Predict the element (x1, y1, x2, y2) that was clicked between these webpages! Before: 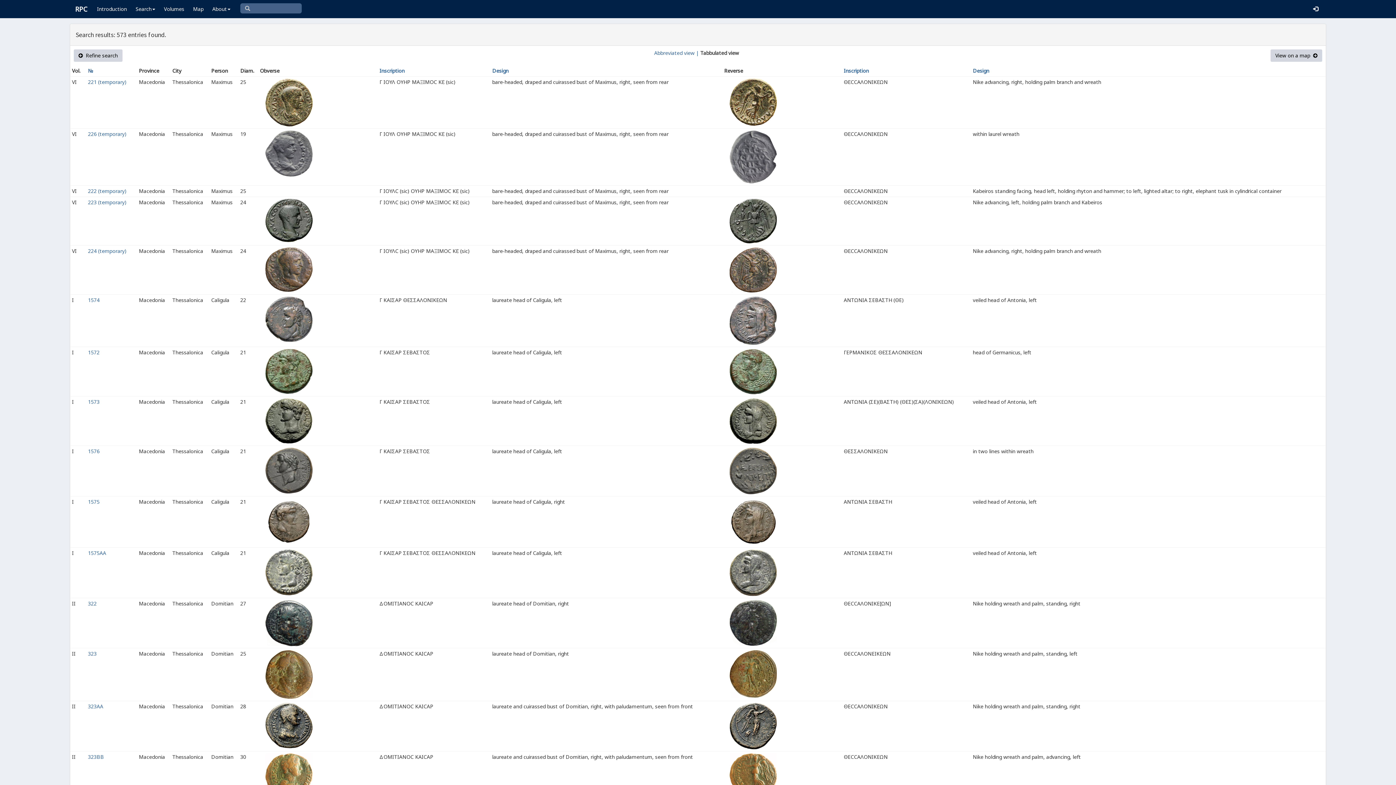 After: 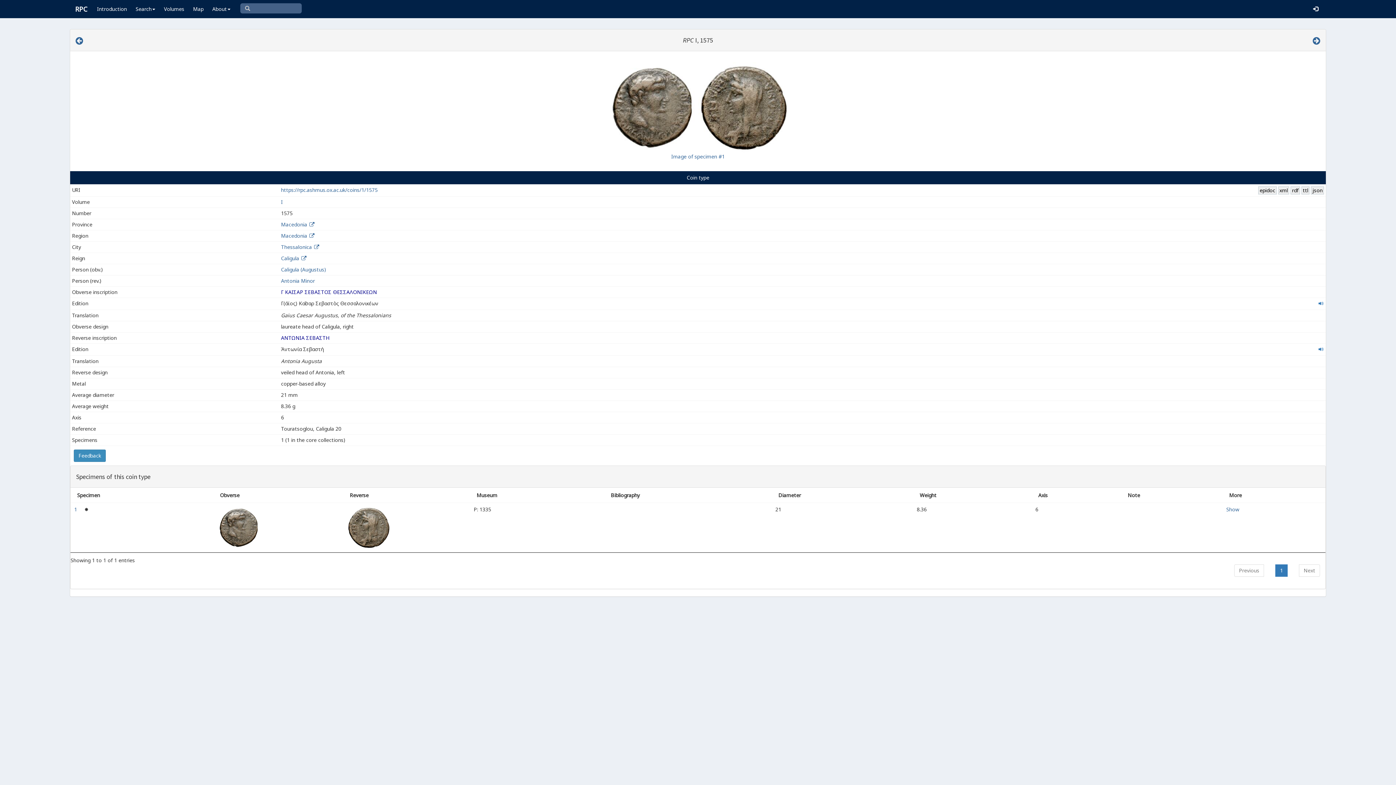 Action: label: 1575 bbox: (88, 498, 99, 505)